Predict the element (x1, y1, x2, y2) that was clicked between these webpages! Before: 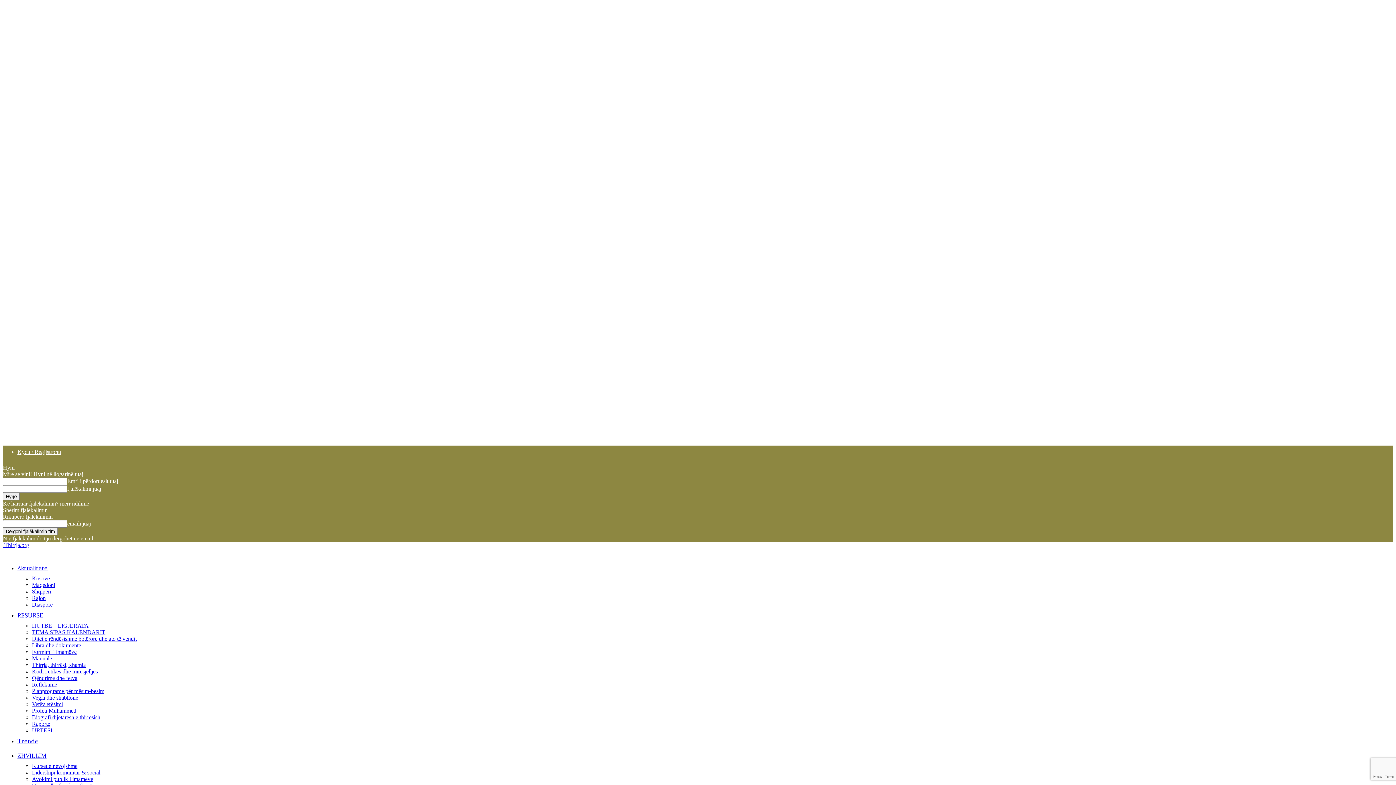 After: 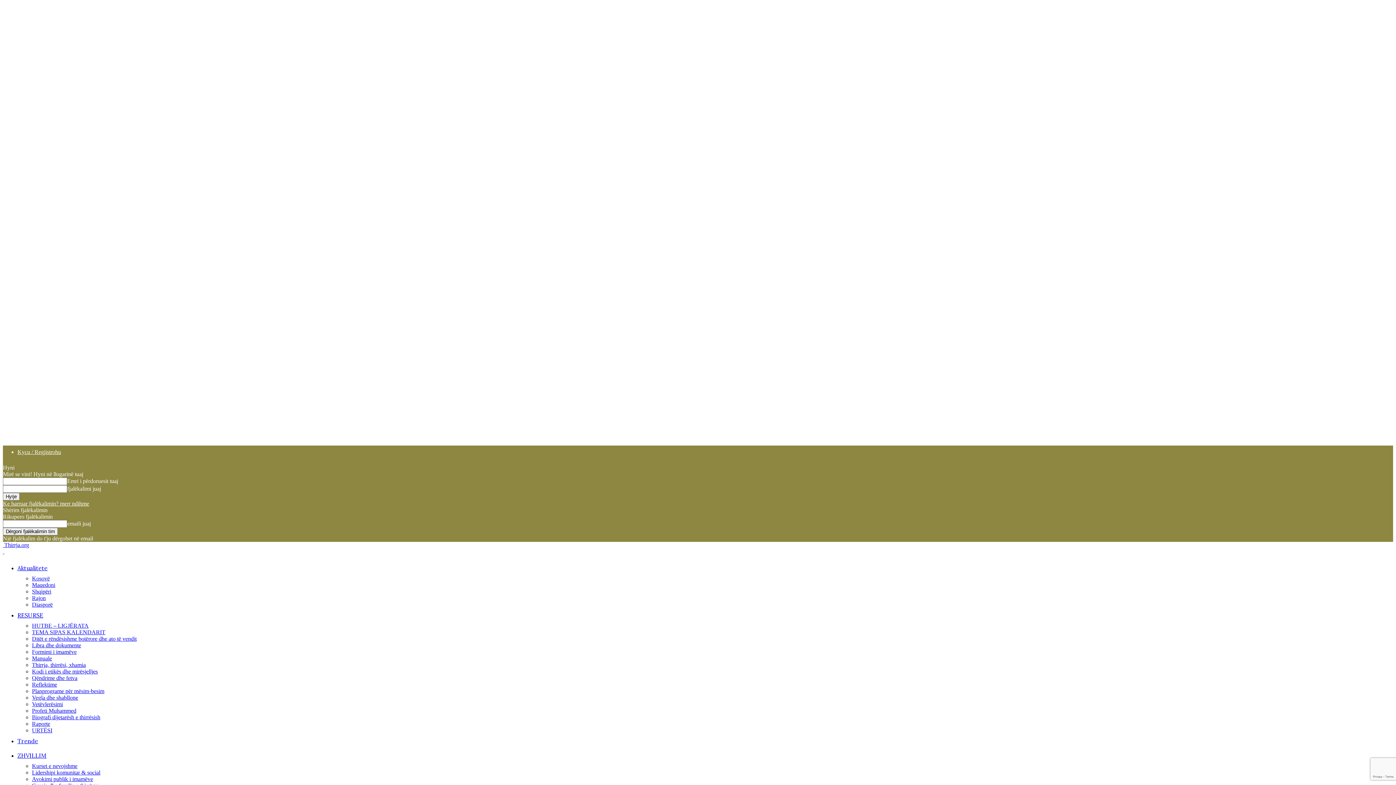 Action: label: Vetëvlerësimi bbox: (32, 701, 62, 707)